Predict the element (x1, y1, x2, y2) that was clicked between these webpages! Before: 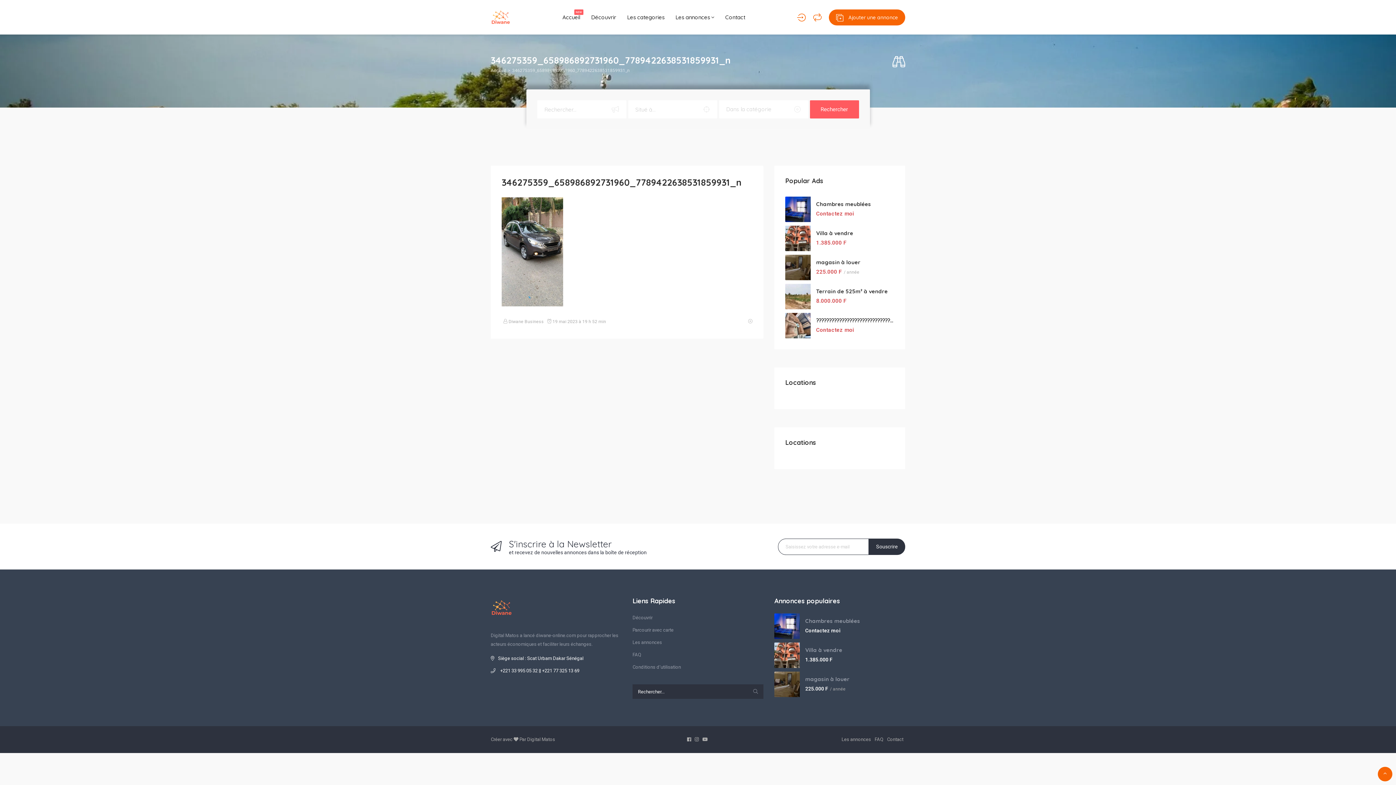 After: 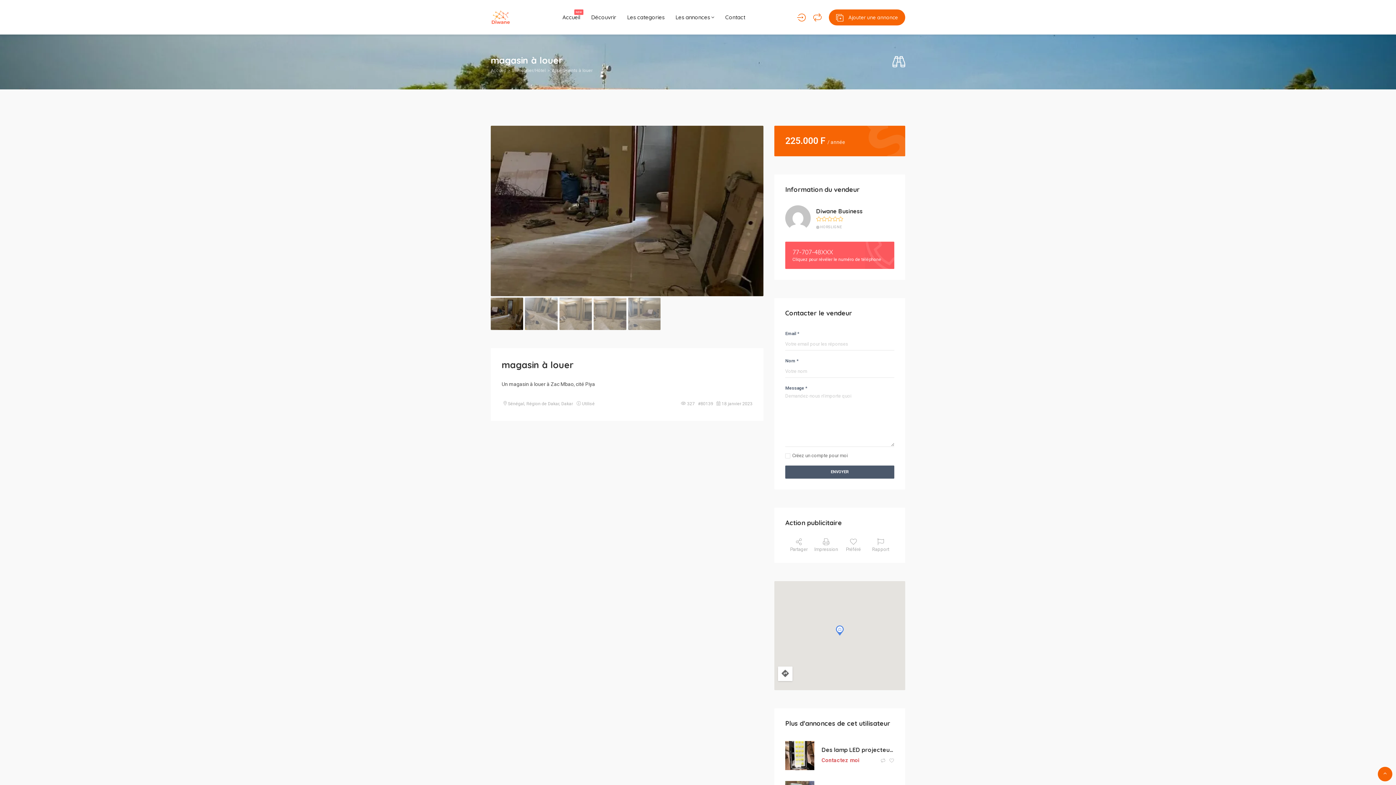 Action: bbox: (785, 254, 816, 280)